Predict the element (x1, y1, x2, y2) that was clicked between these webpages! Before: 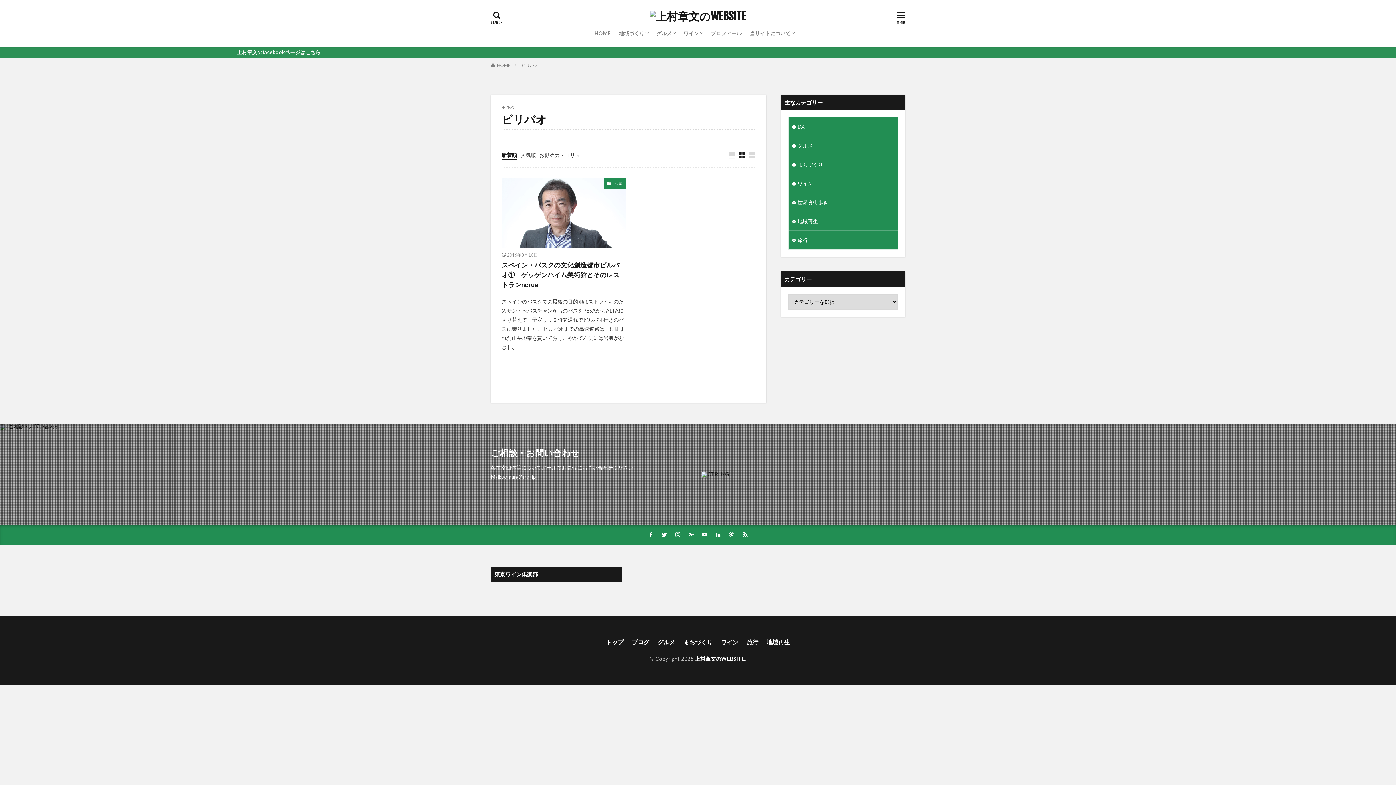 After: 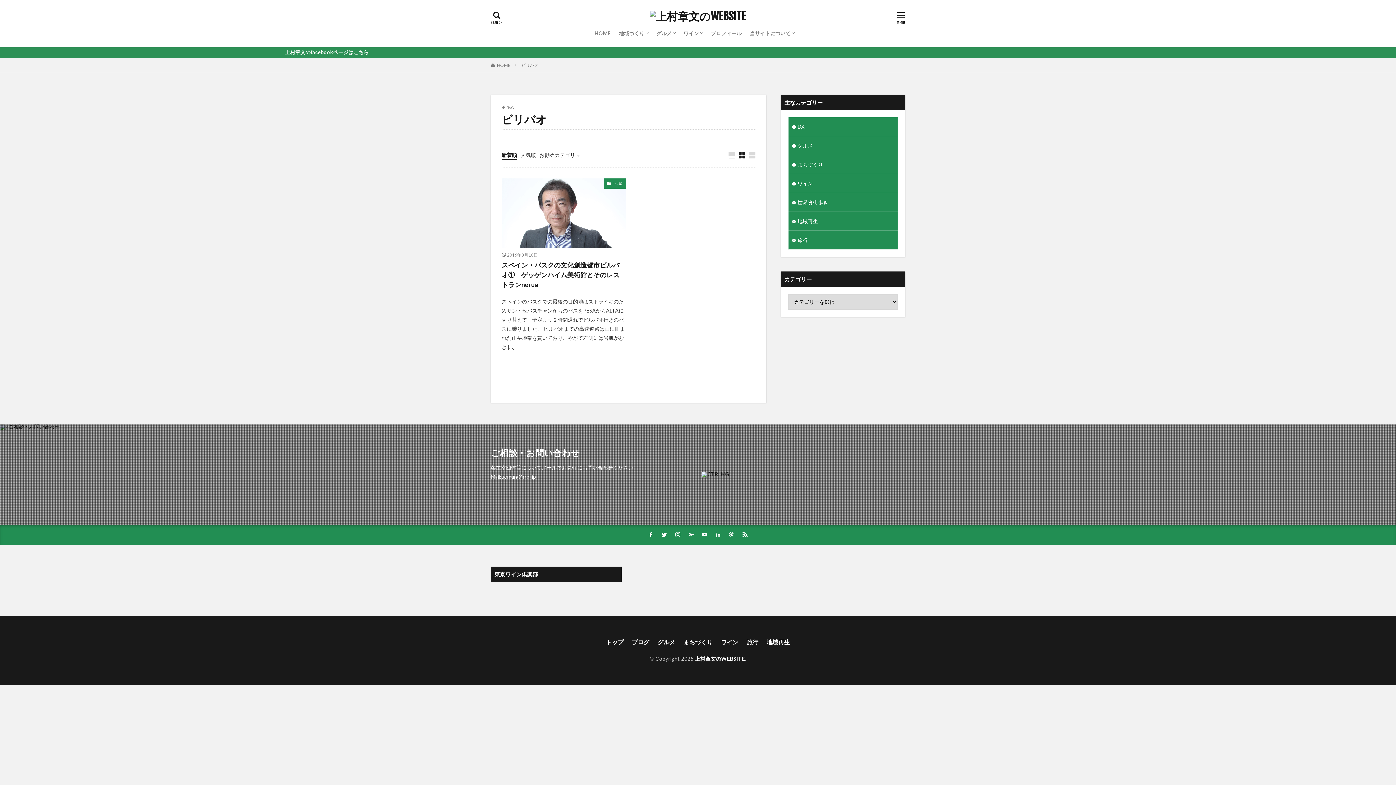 Action: bbox: (521, 62, 538, 68) label: ビリバオ